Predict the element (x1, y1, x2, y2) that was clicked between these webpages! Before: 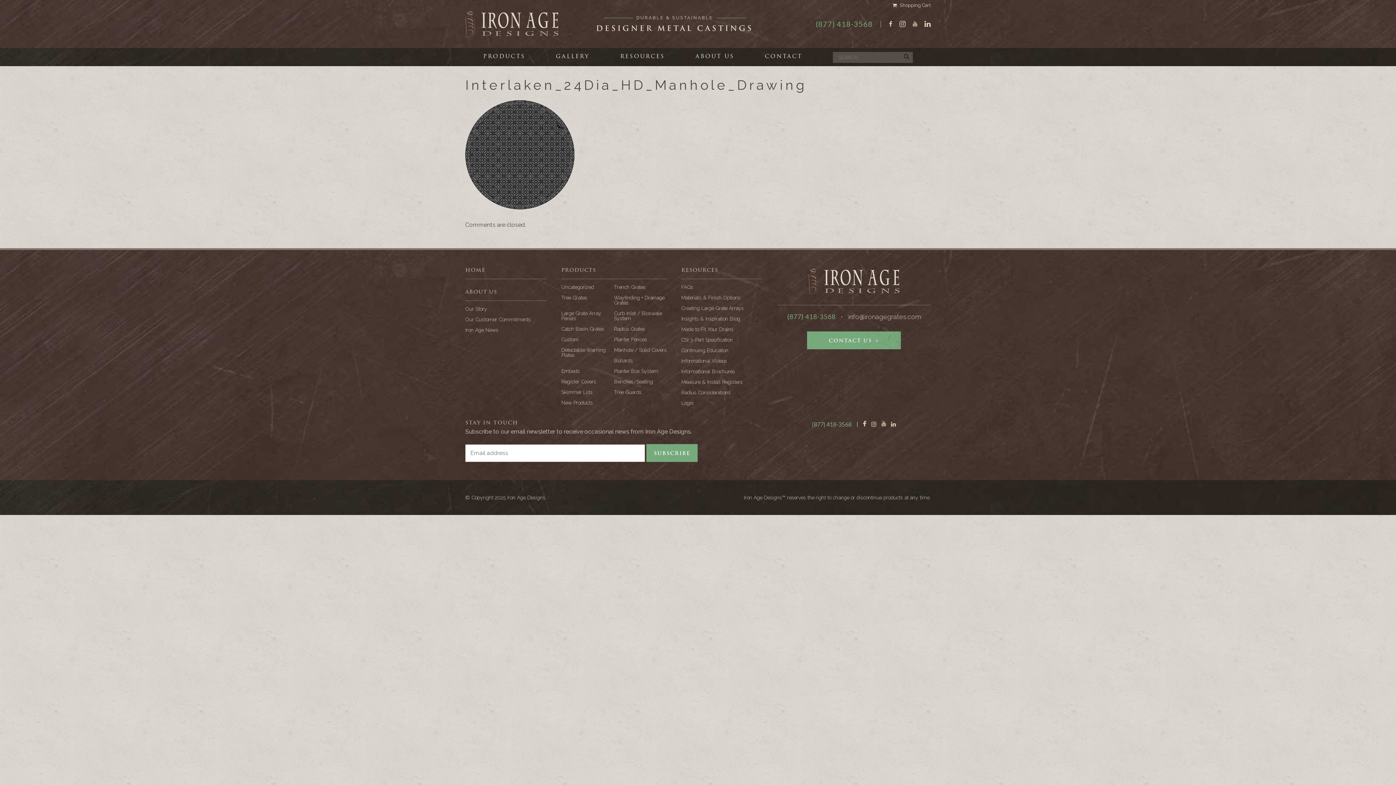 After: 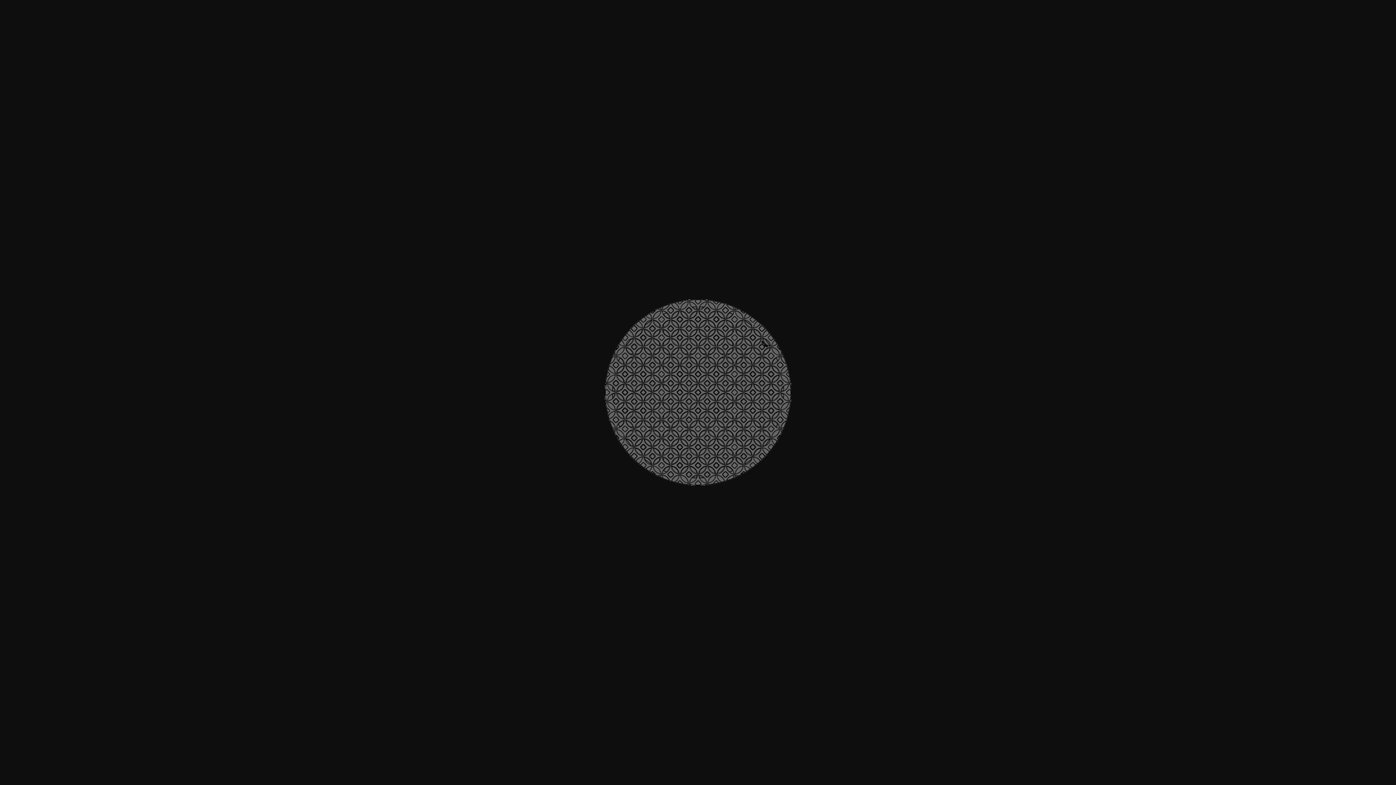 Action: bbox: (465, 204, 574, 211)